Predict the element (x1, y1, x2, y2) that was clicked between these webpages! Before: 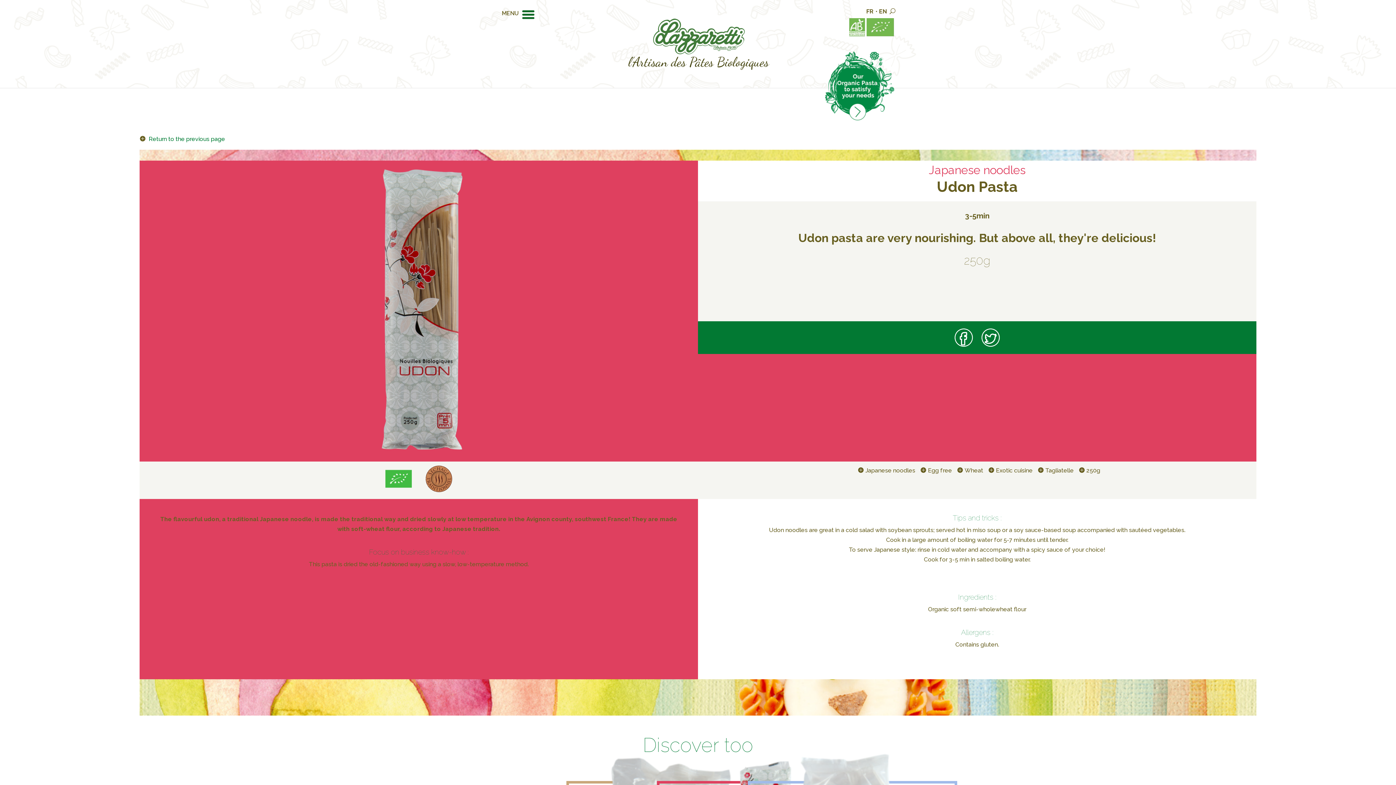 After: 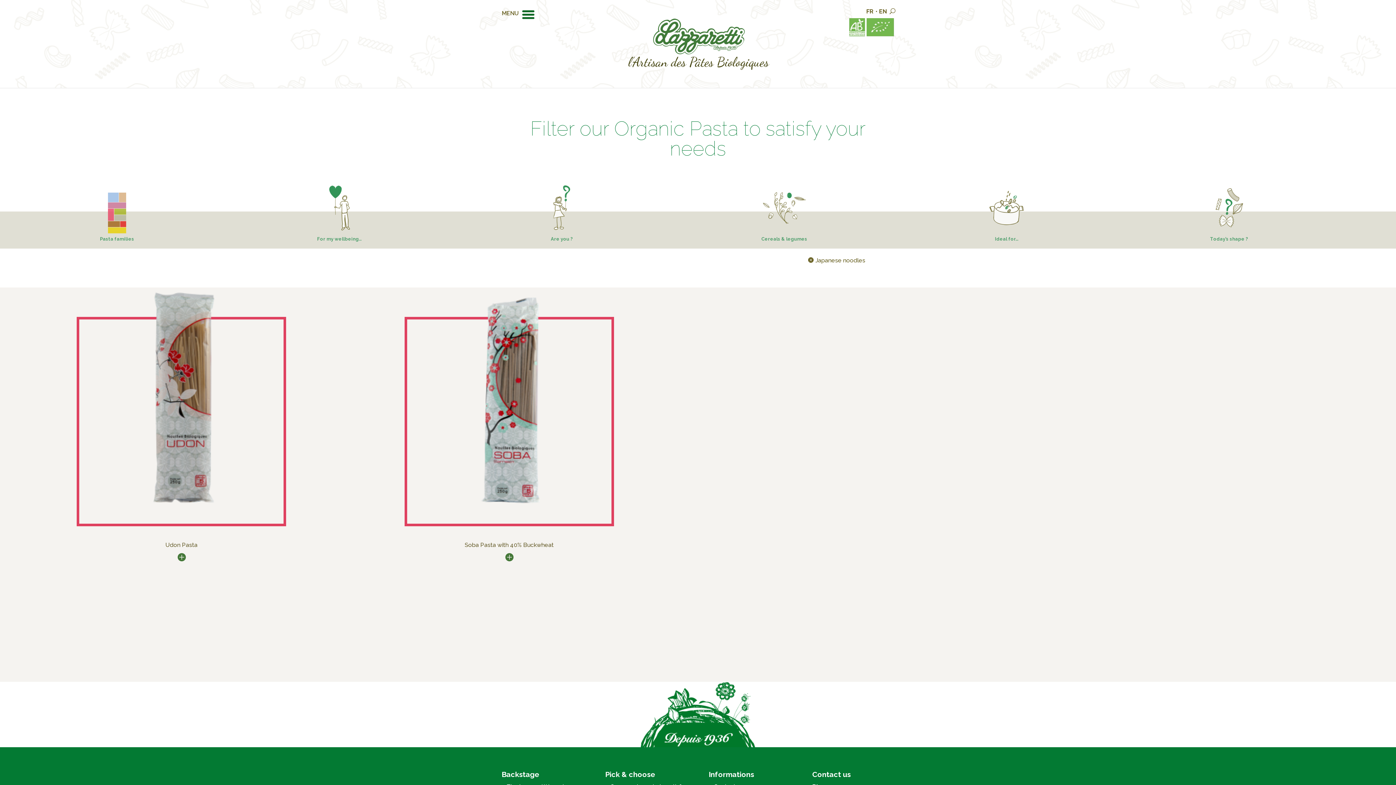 Action: label: Japanese noodles bbox: (858, 467, 915, 474)